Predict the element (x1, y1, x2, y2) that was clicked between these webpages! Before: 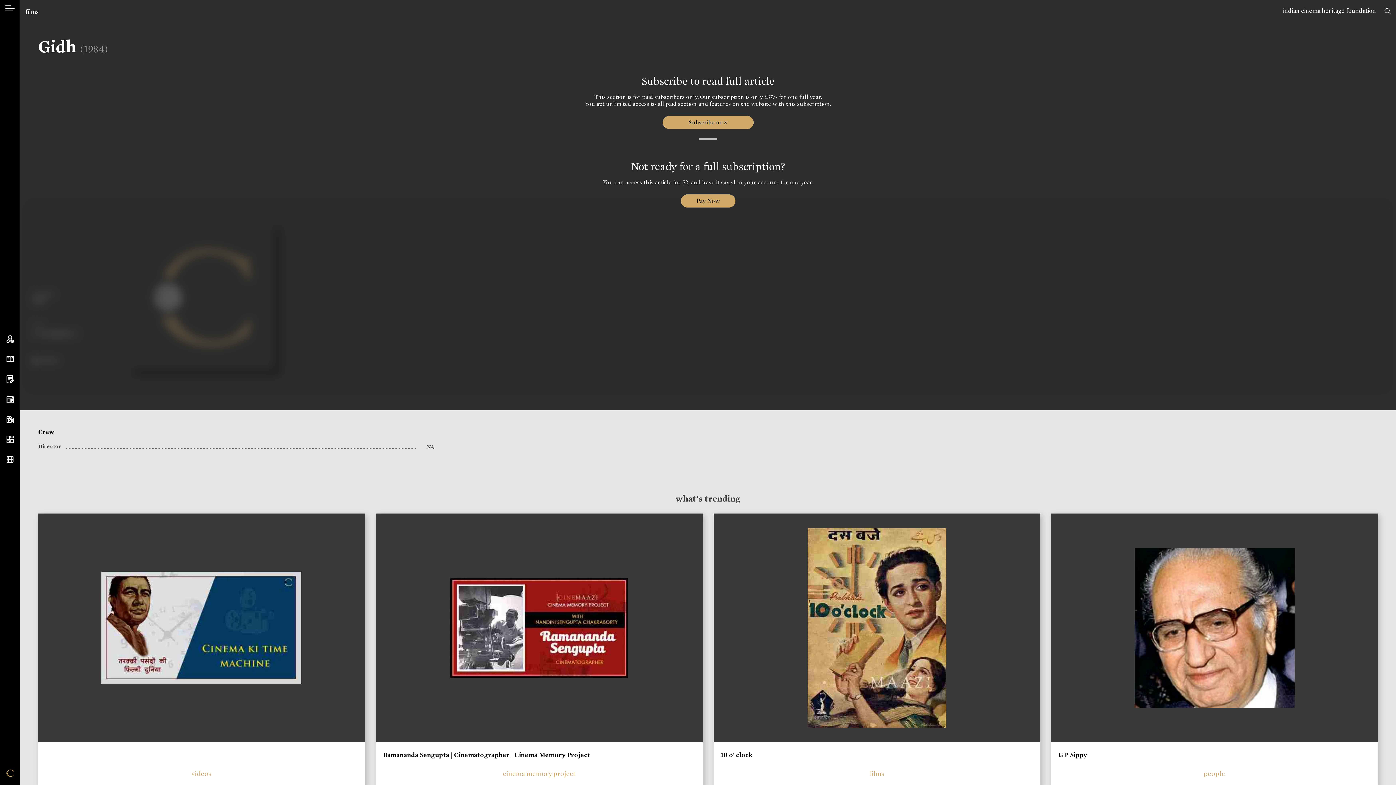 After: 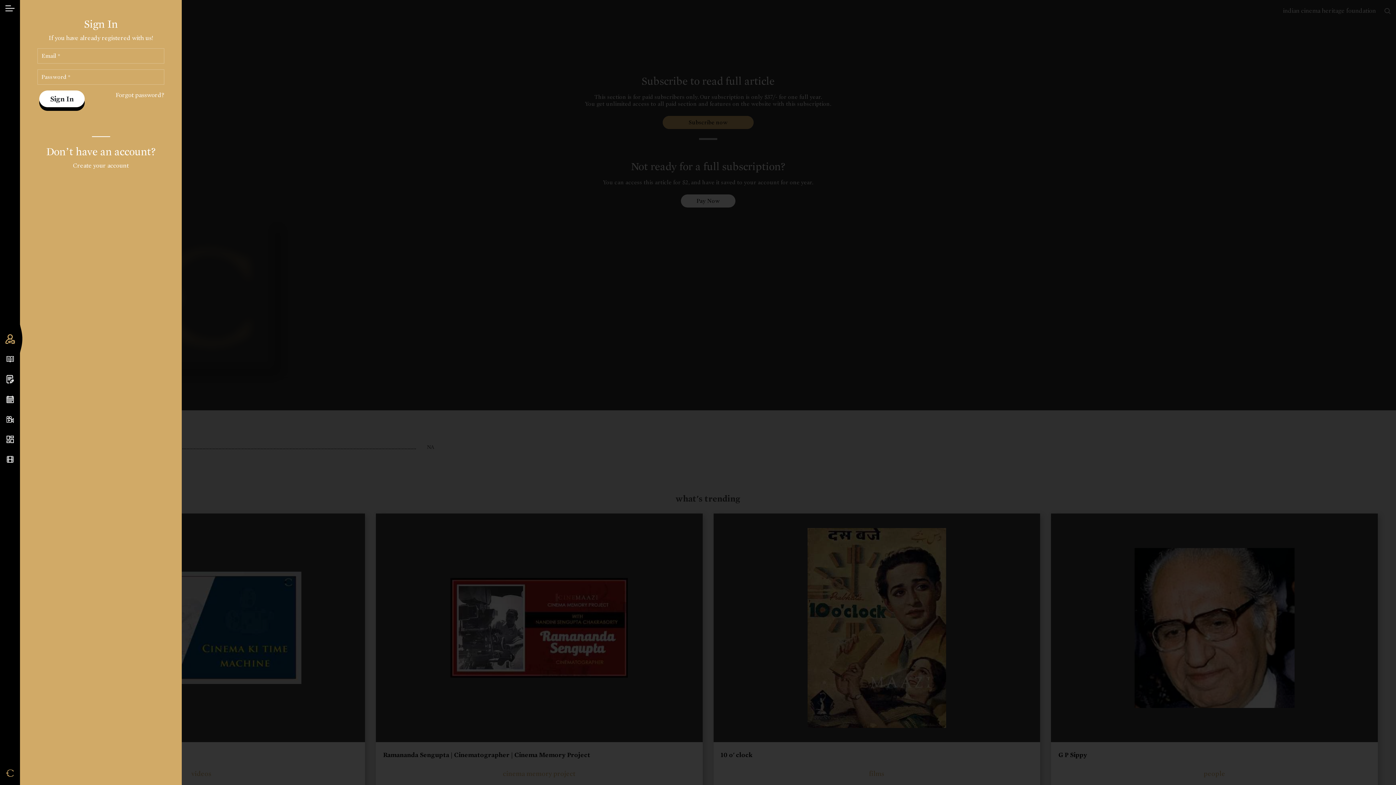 Action: label: Pay Now bbox: (680, 194, 735, 207)